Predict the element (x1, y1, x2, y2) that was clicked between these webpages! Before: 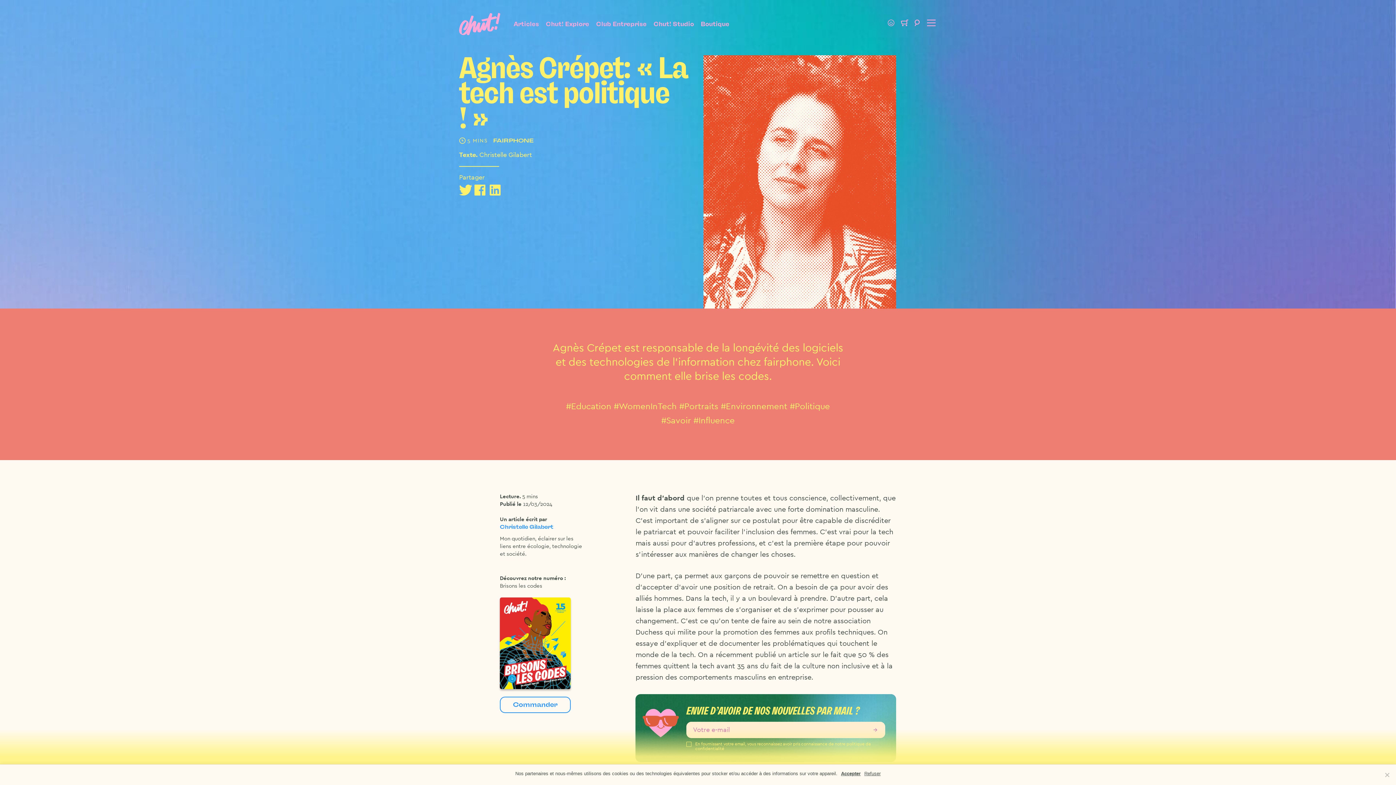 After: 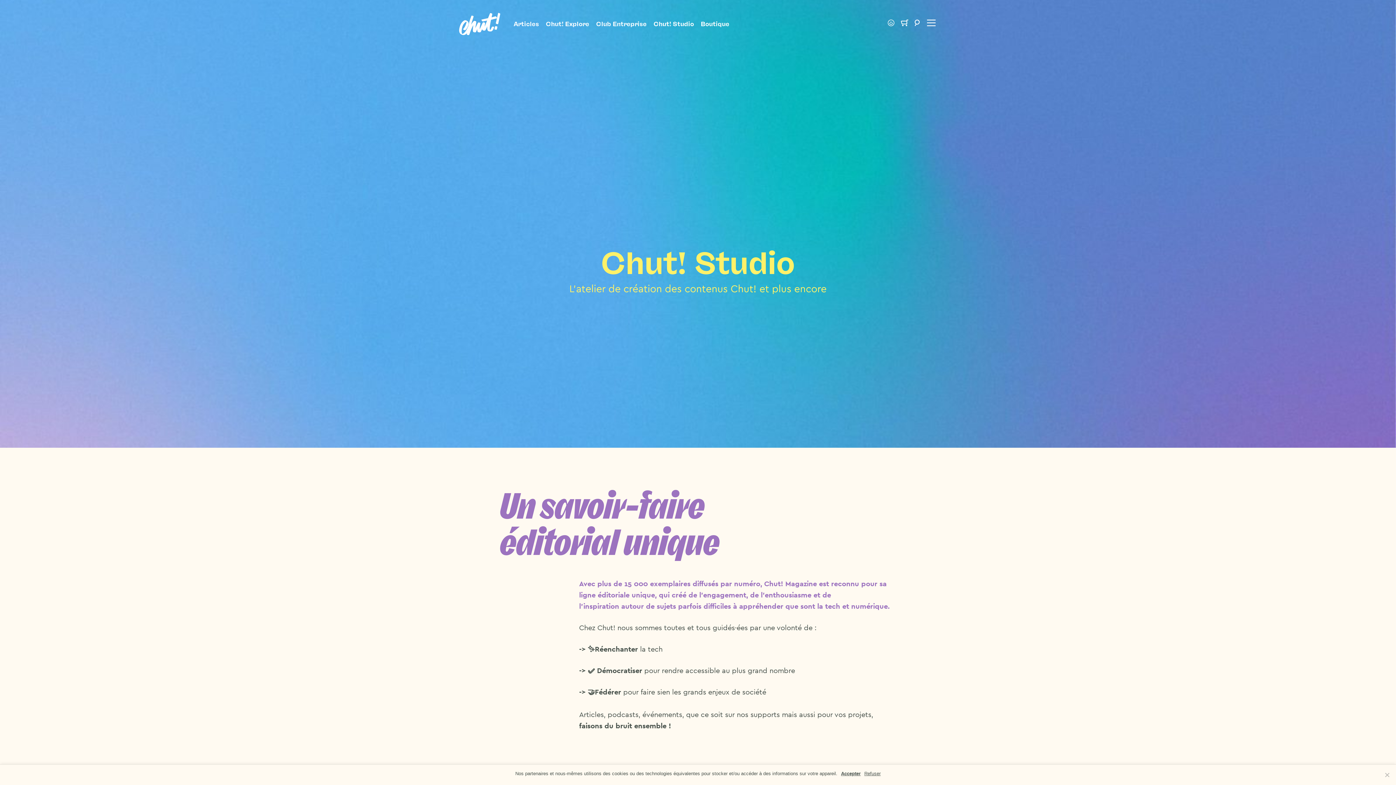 Action: bbox: (653, 20, 694, 27) label: Chut! Studio